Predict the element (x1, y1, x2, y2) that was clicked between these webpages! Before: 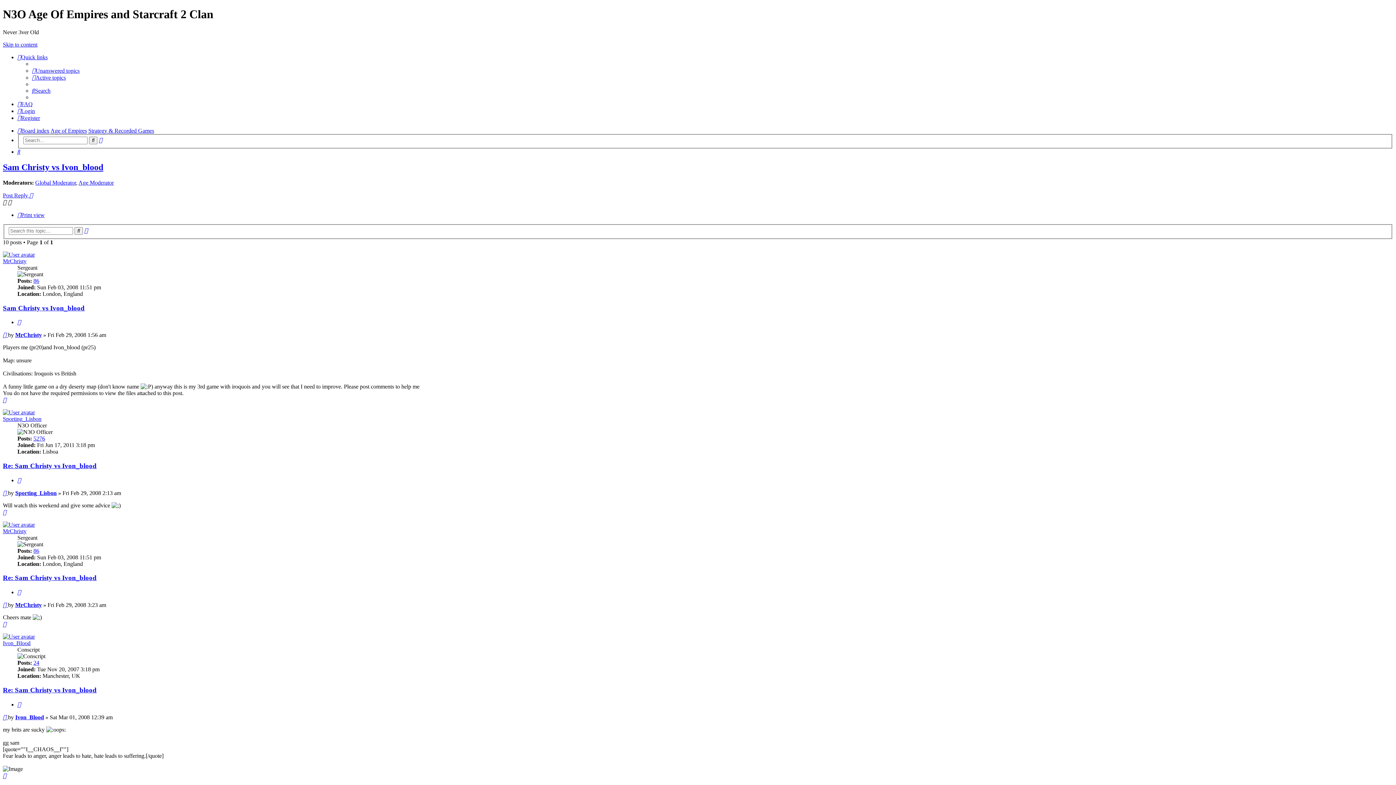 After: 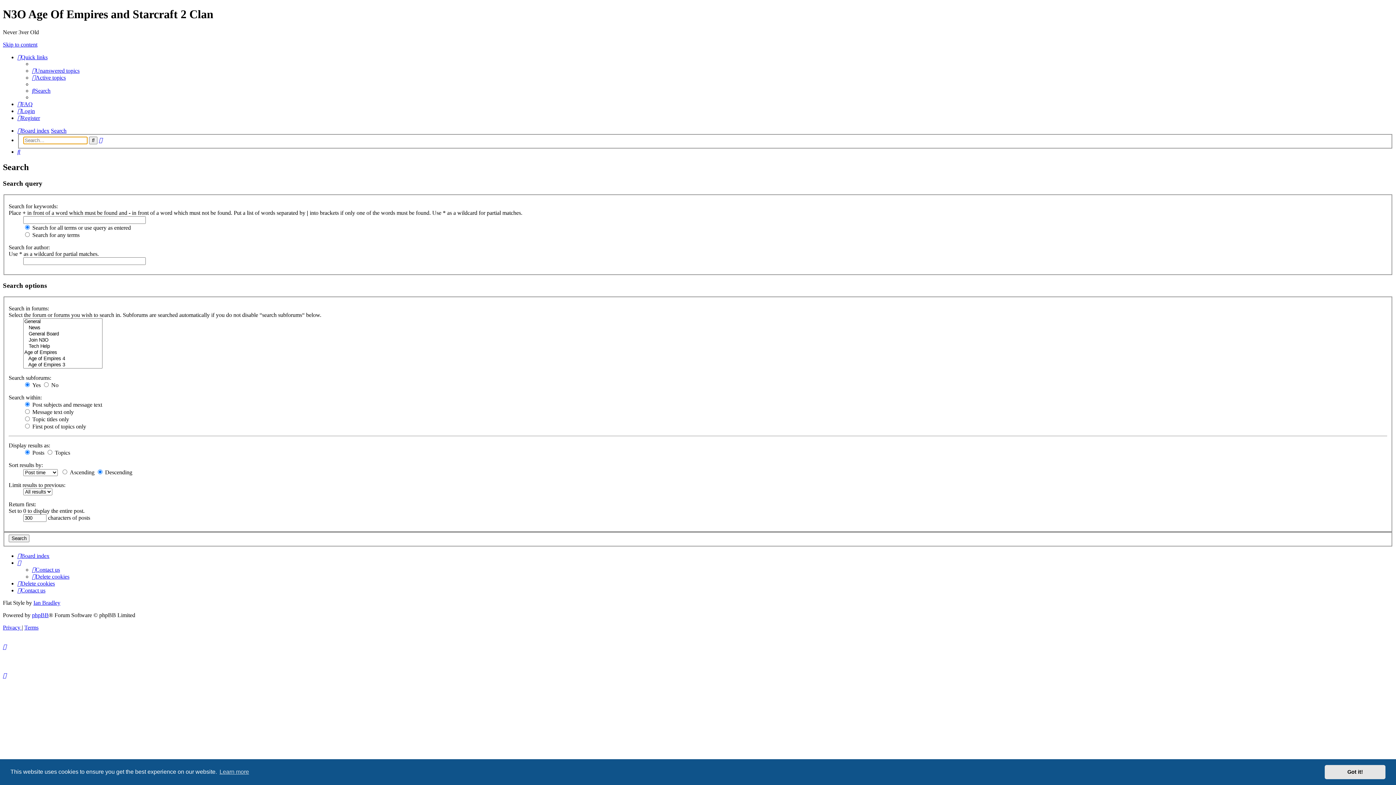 Action: label: Search bbox: (32, 87, 50, 93)